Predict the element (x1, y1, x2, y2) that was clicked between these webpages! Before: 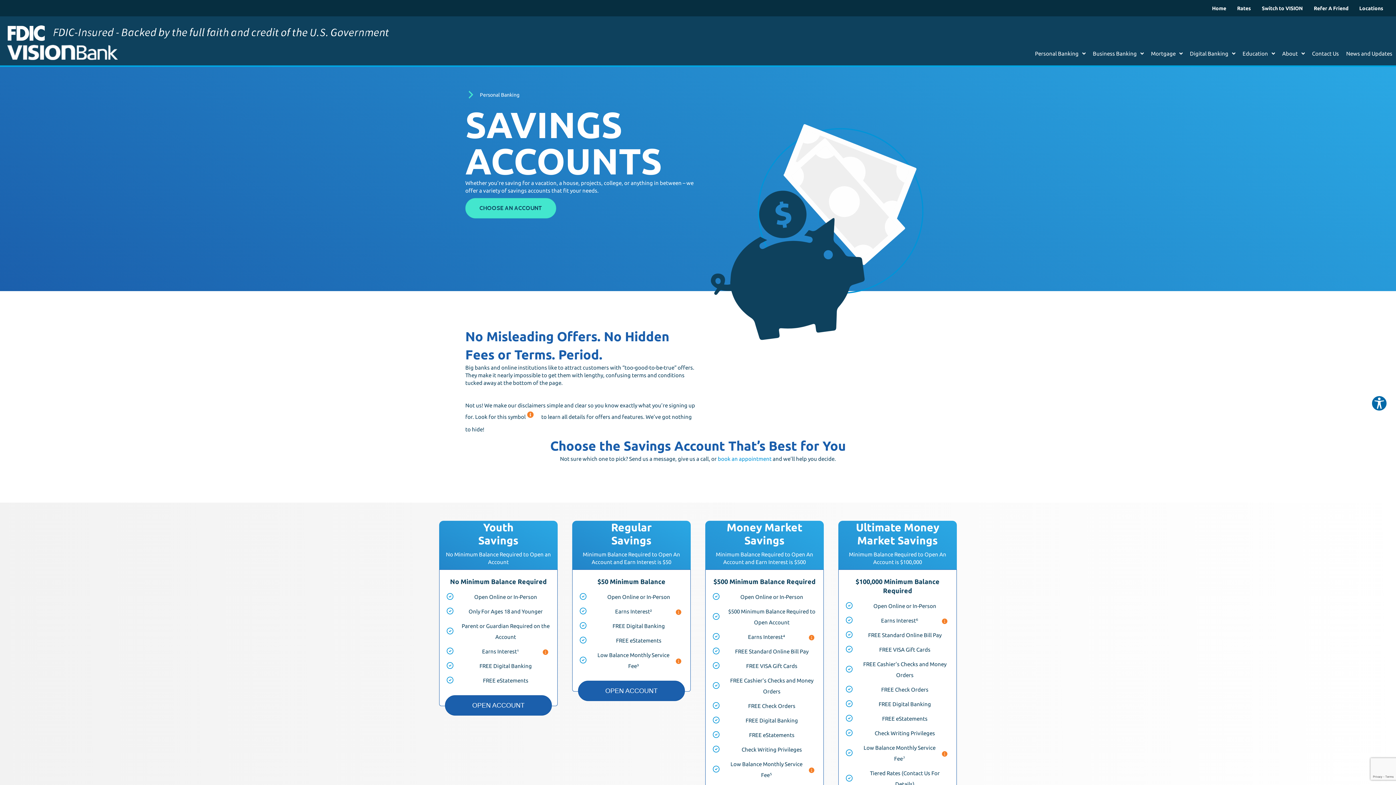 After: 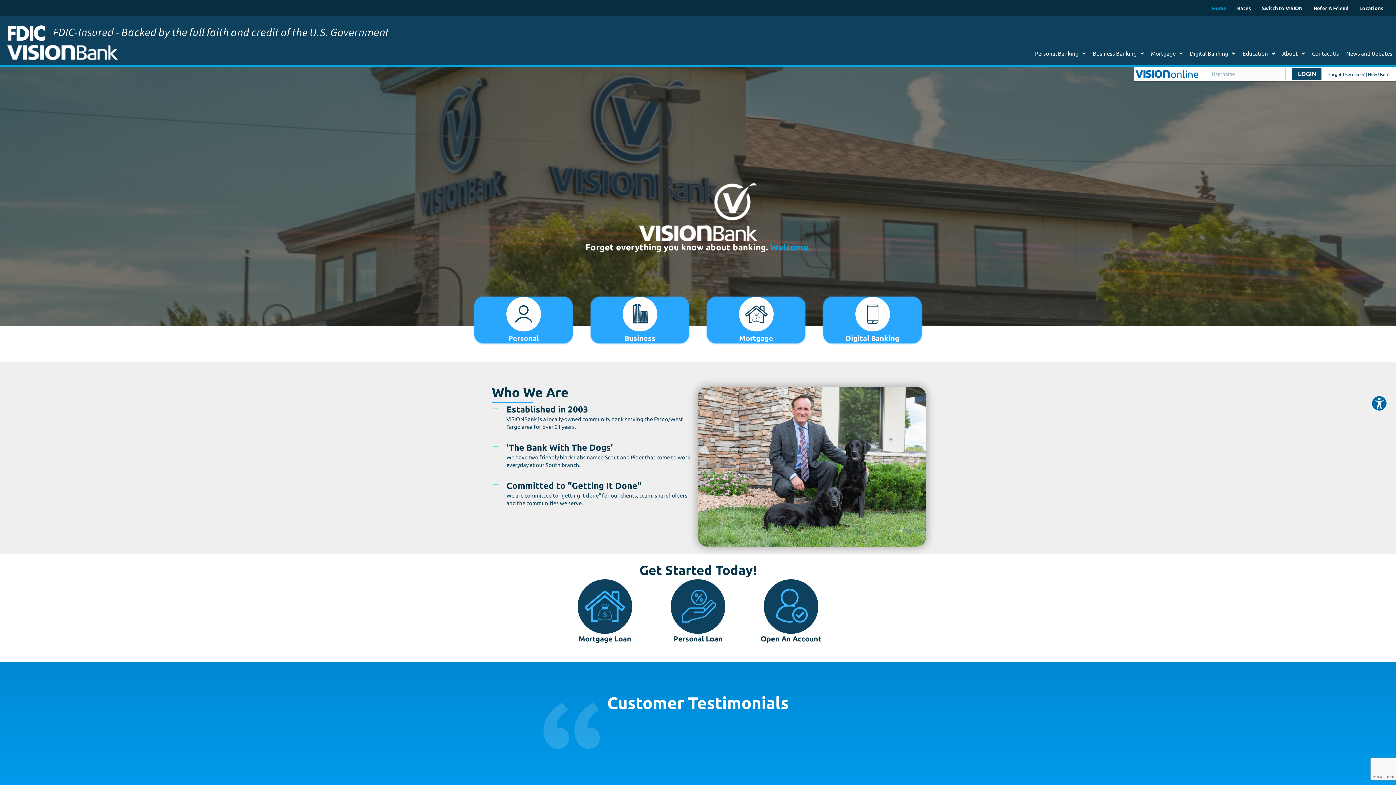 Action: bbox: (7, 48, 117, 54)